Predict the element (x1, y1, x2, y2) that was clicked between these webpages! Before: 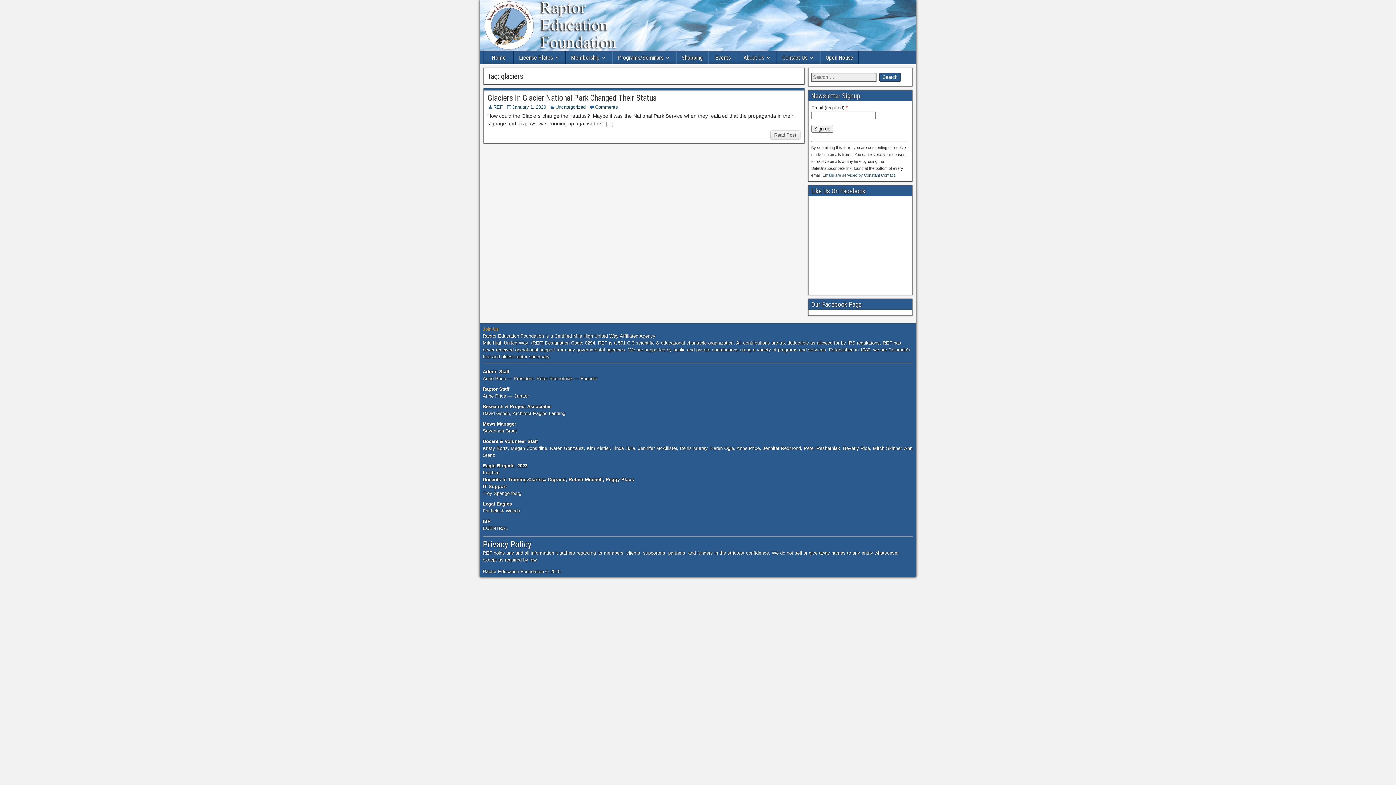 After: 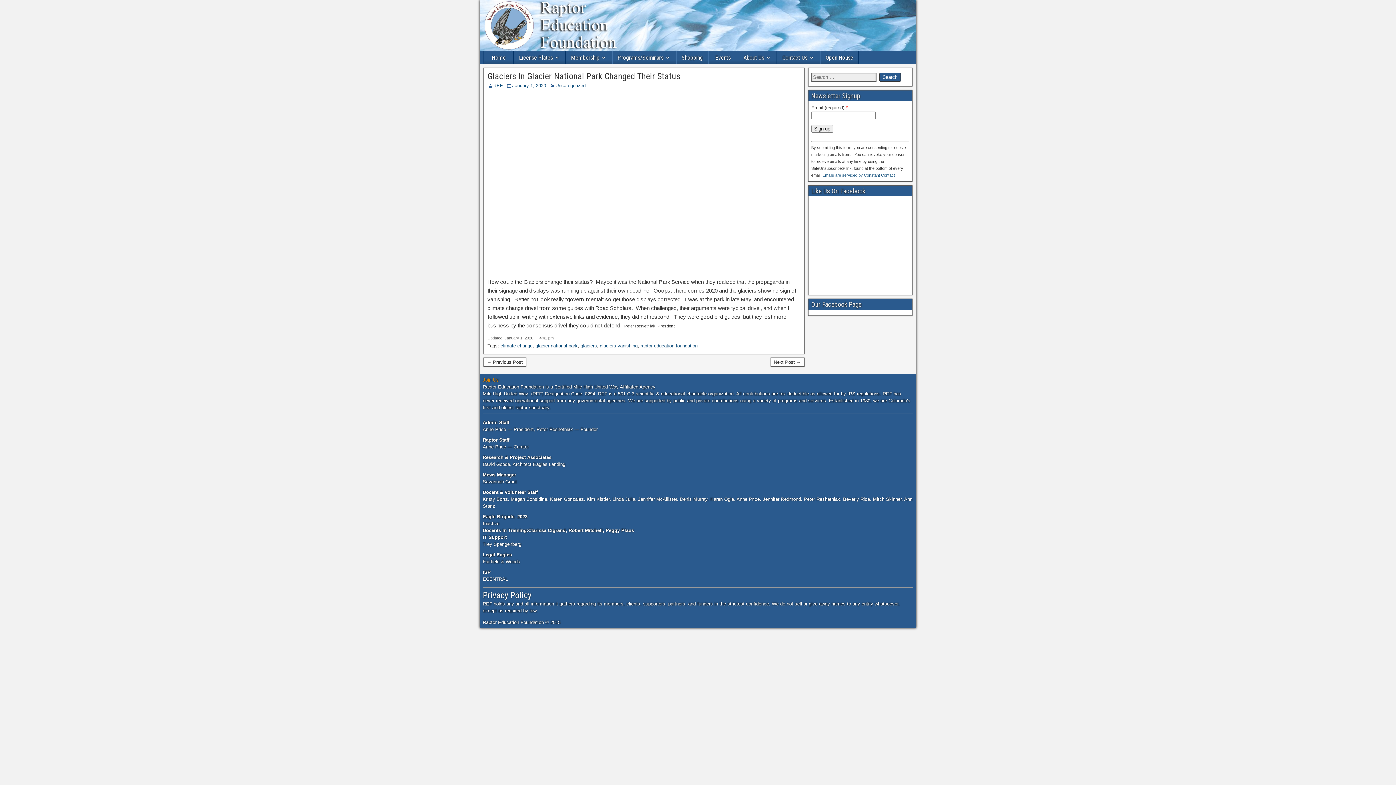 Action: bbox: (487, 93, 656, 102) label: Glaciers In Glacier National Park Changed Their Status